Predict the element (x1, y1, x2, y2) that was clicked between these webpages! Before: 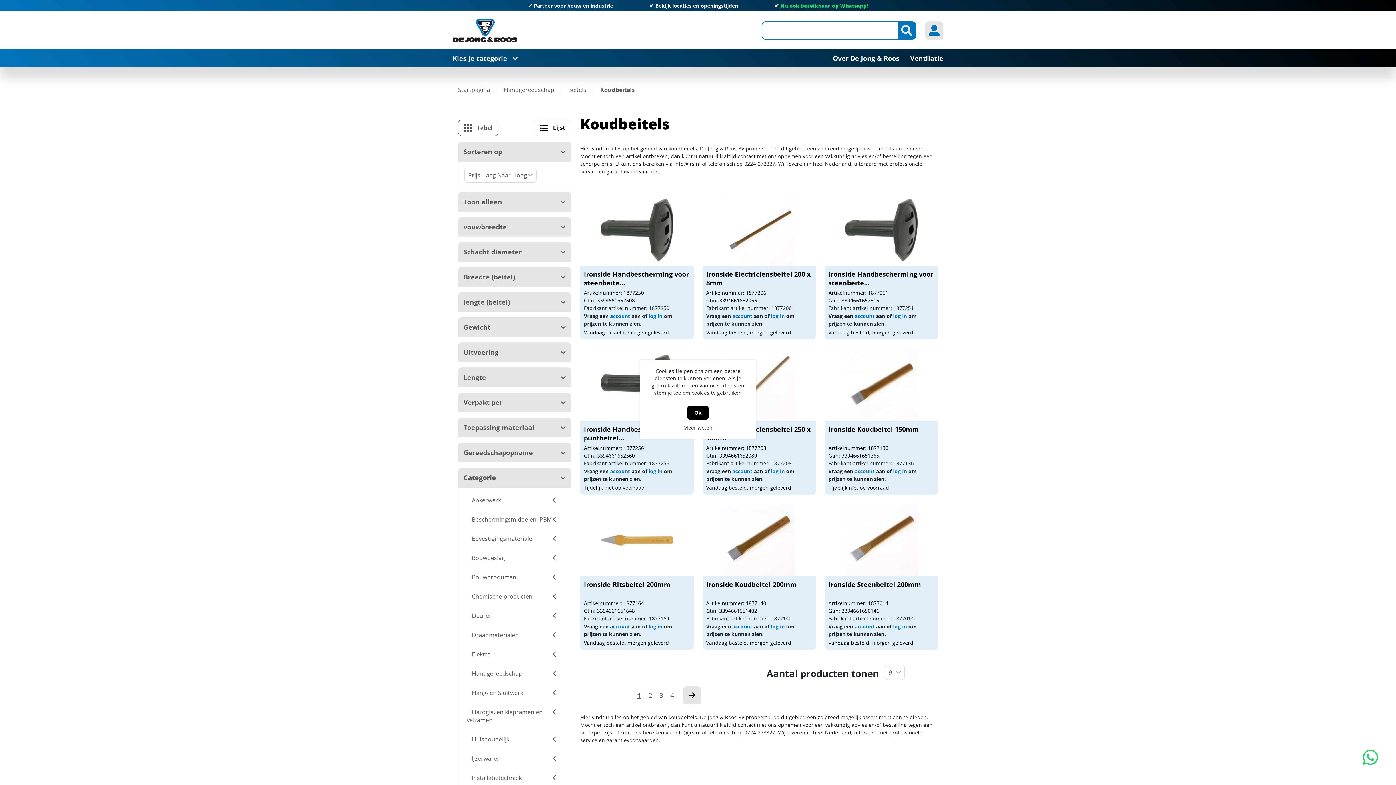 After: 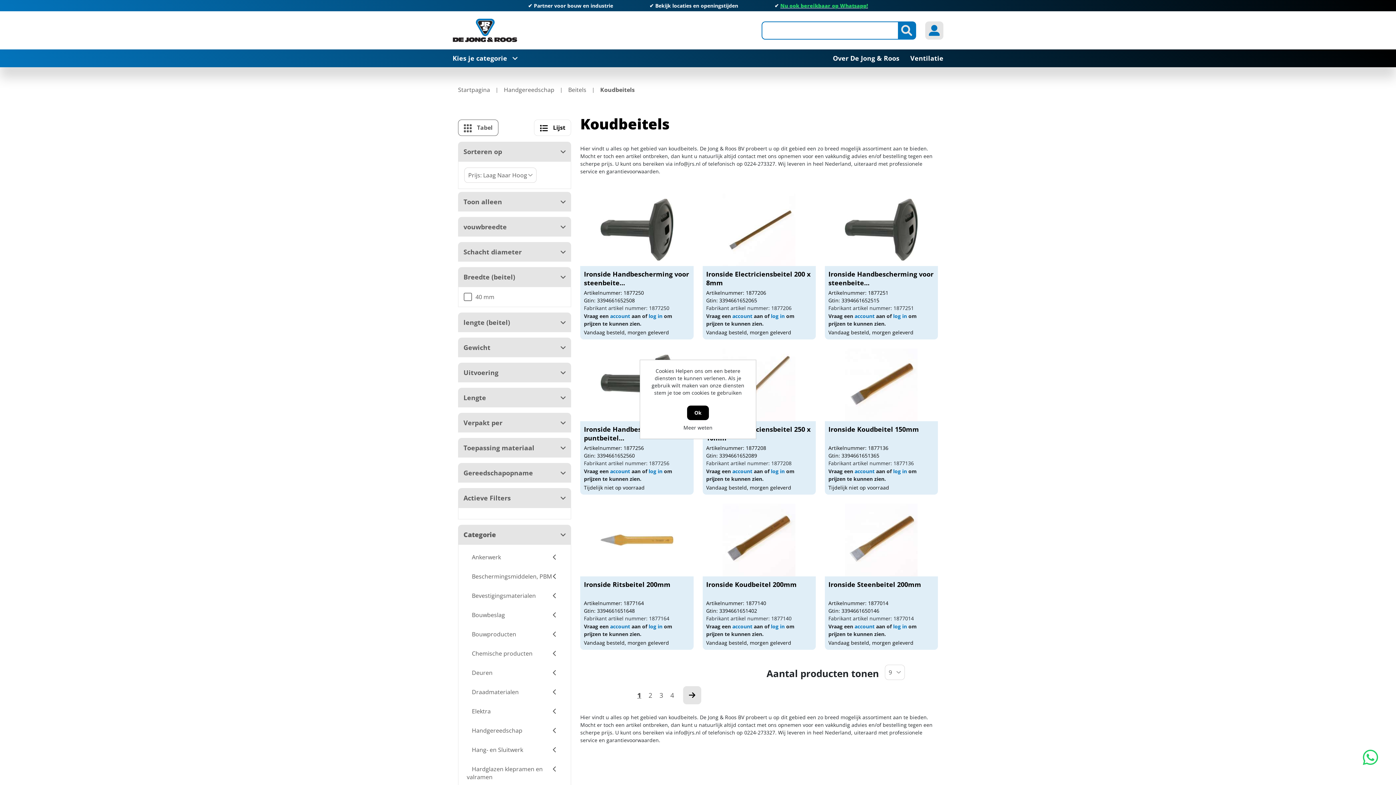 Action: label: Breedte (beitel) bbox: (463, 272, 515, 281)